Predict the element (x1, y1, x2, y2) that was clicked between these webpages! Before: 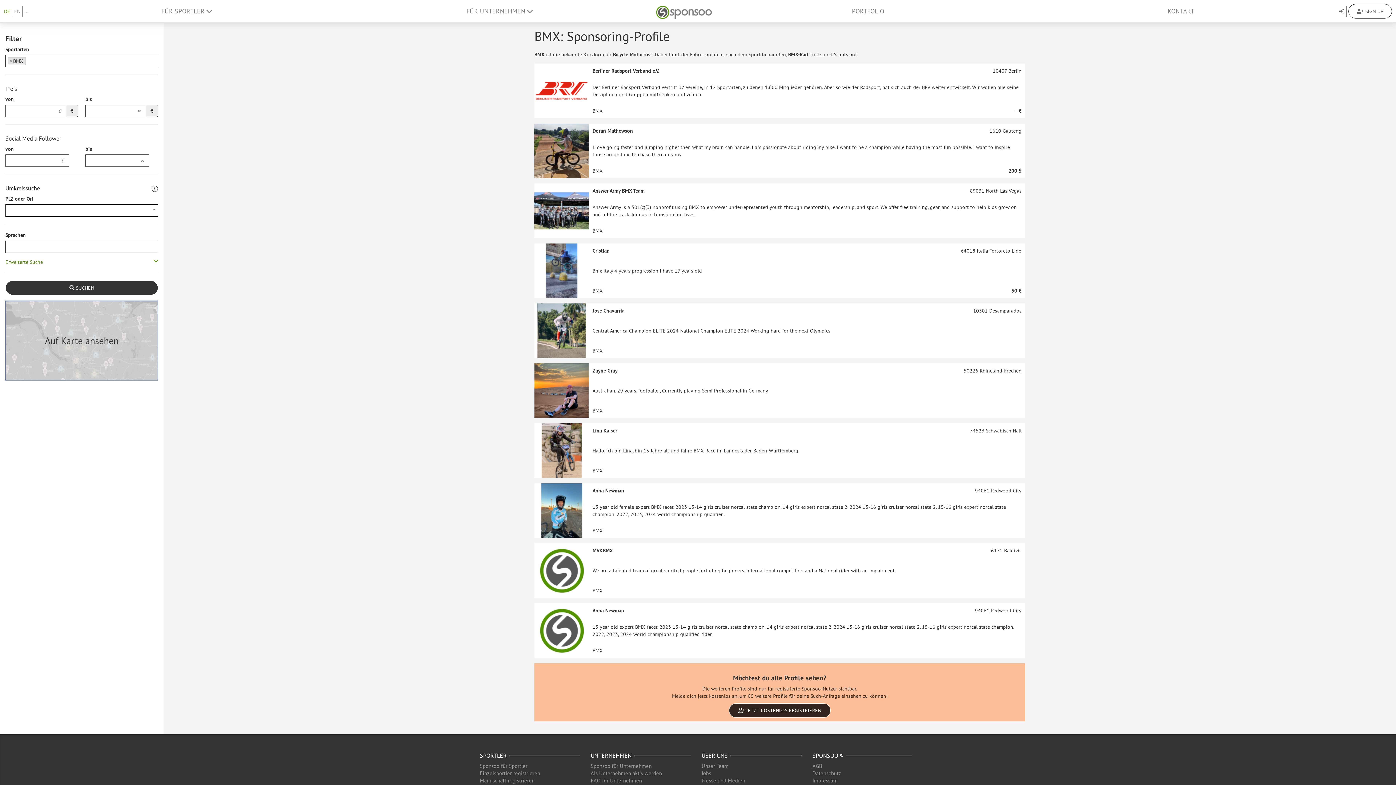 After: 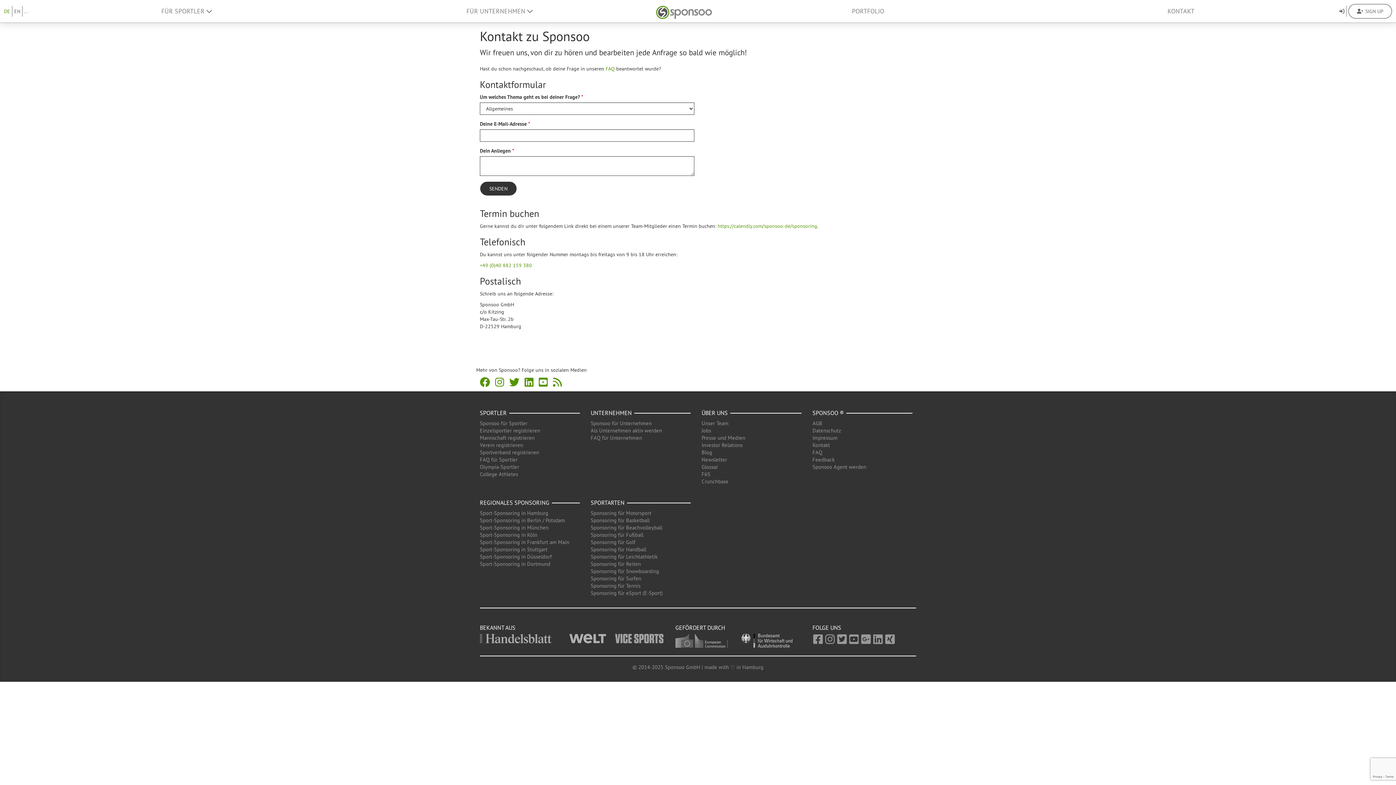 Action: bbox: (1024, 3, 1337, 19) label: KONTAKT